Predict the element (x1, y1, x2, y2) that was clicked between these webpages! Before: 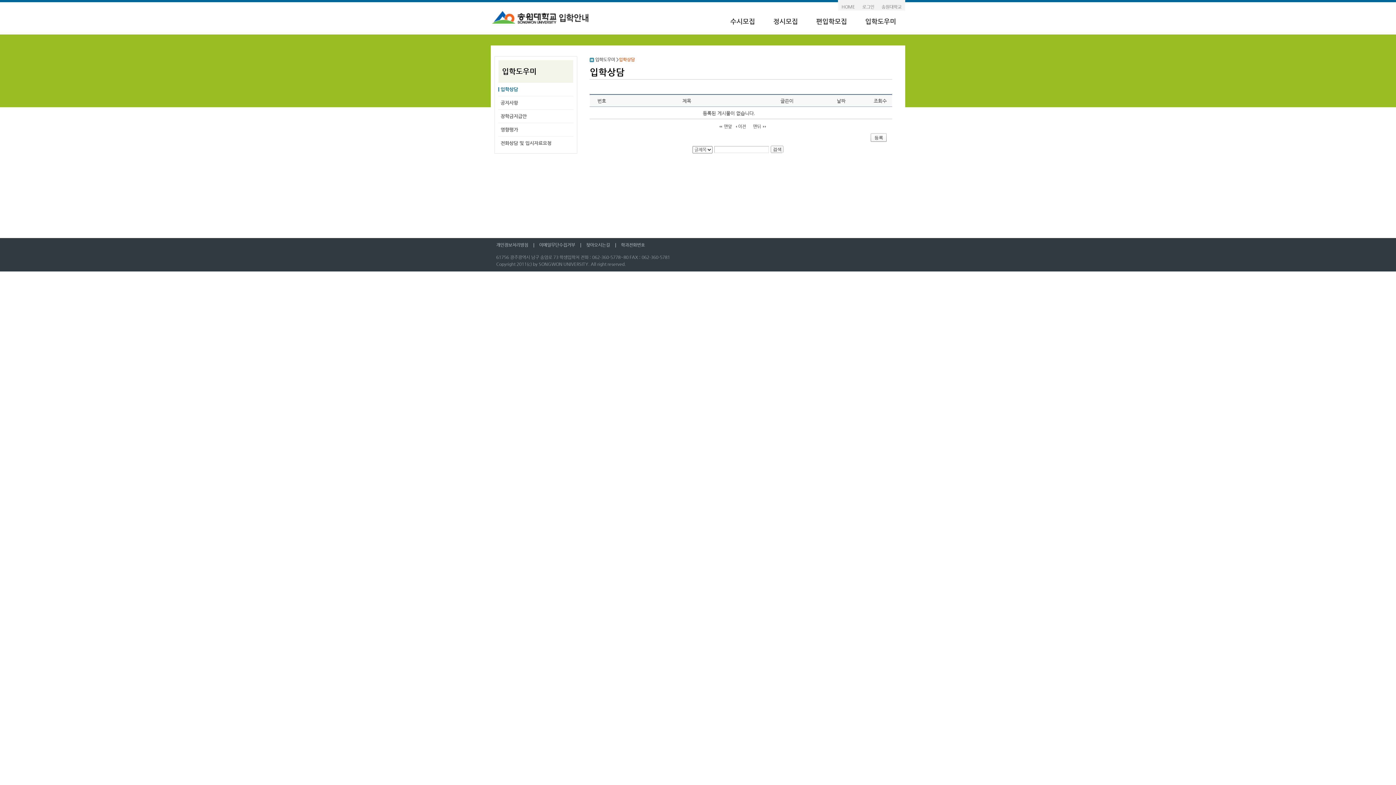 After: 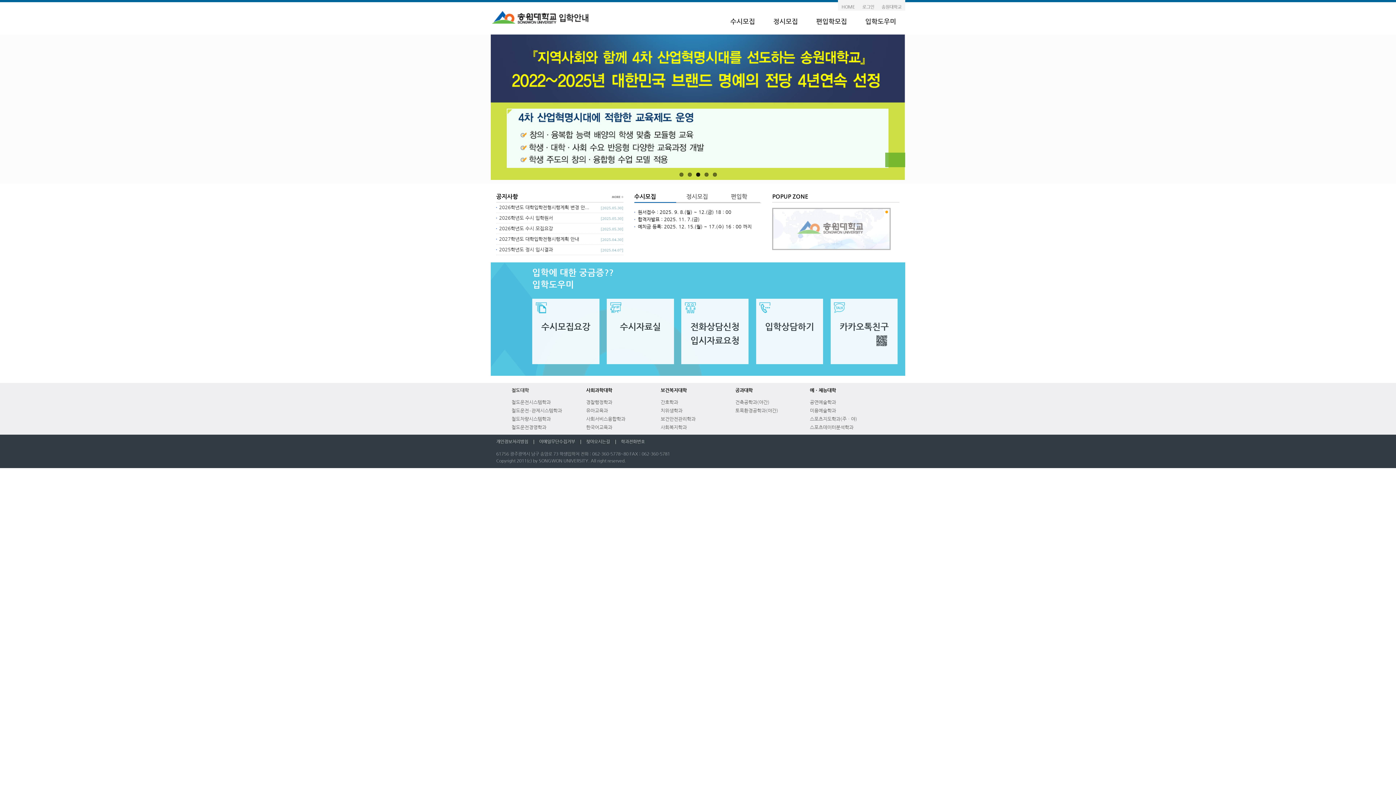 Action: label: HOME bbox: (838, 0, 858, 10)